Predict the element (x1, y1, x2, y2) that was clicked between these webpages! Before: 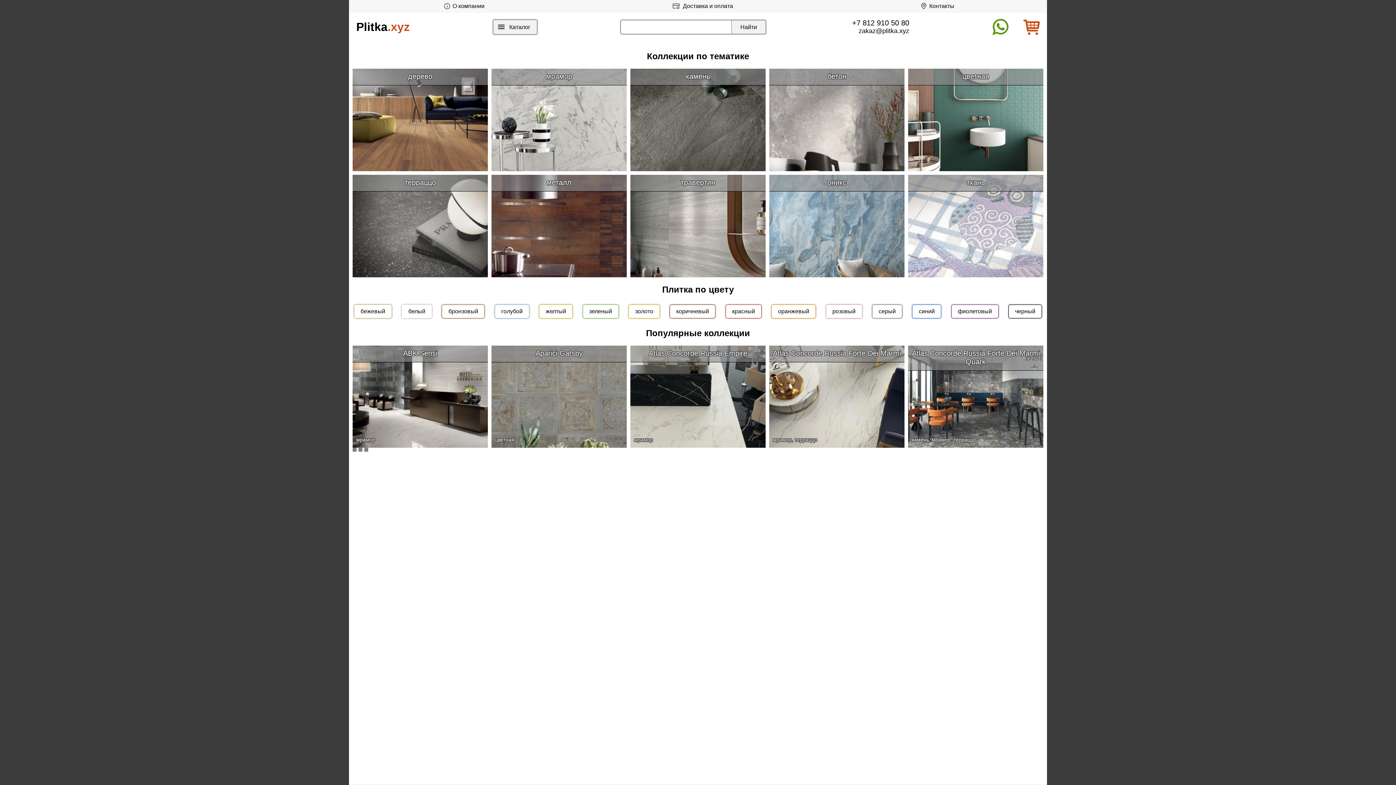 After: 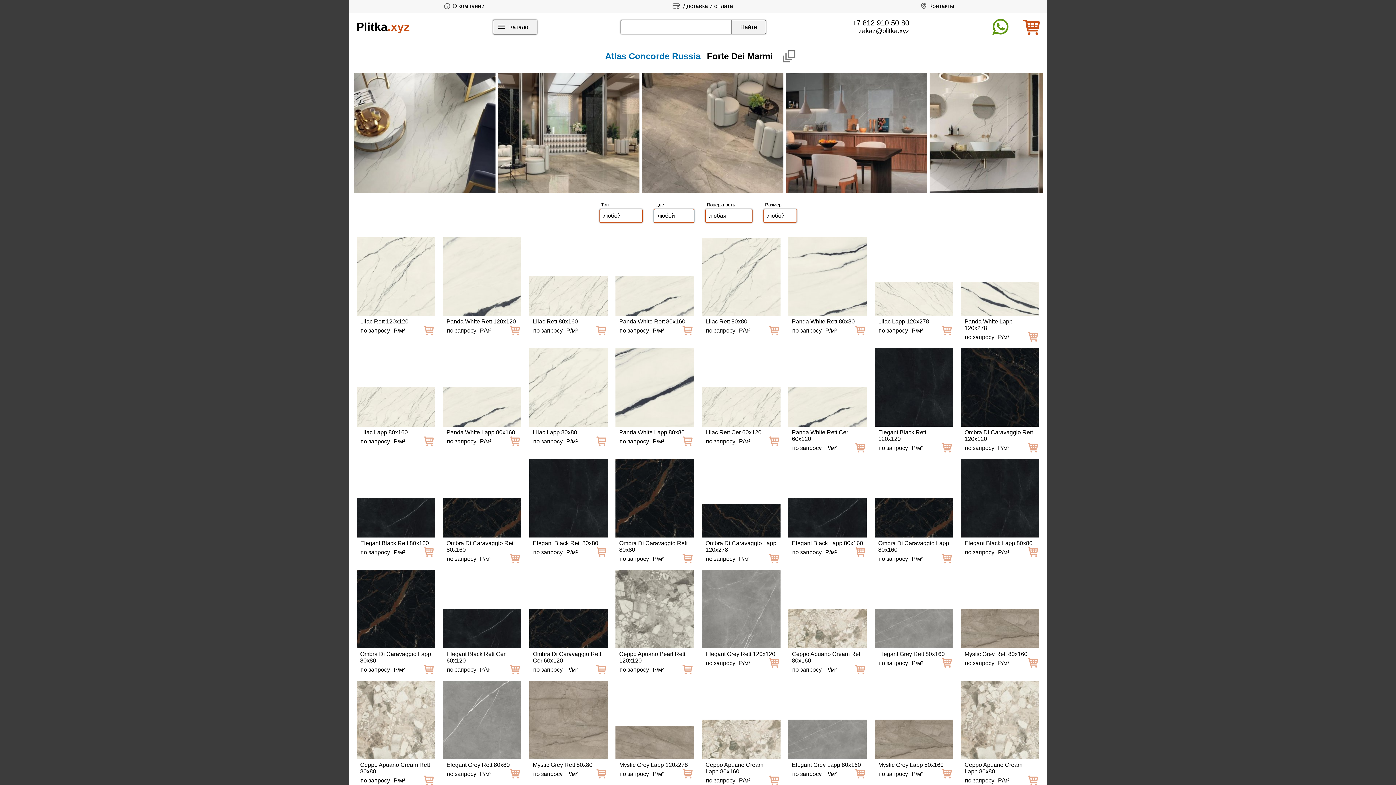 Action: label: Atlas Concorde Russia Forte Dei Marmi
мрамор, терраццо bbox: (769, 345, 904, 448)